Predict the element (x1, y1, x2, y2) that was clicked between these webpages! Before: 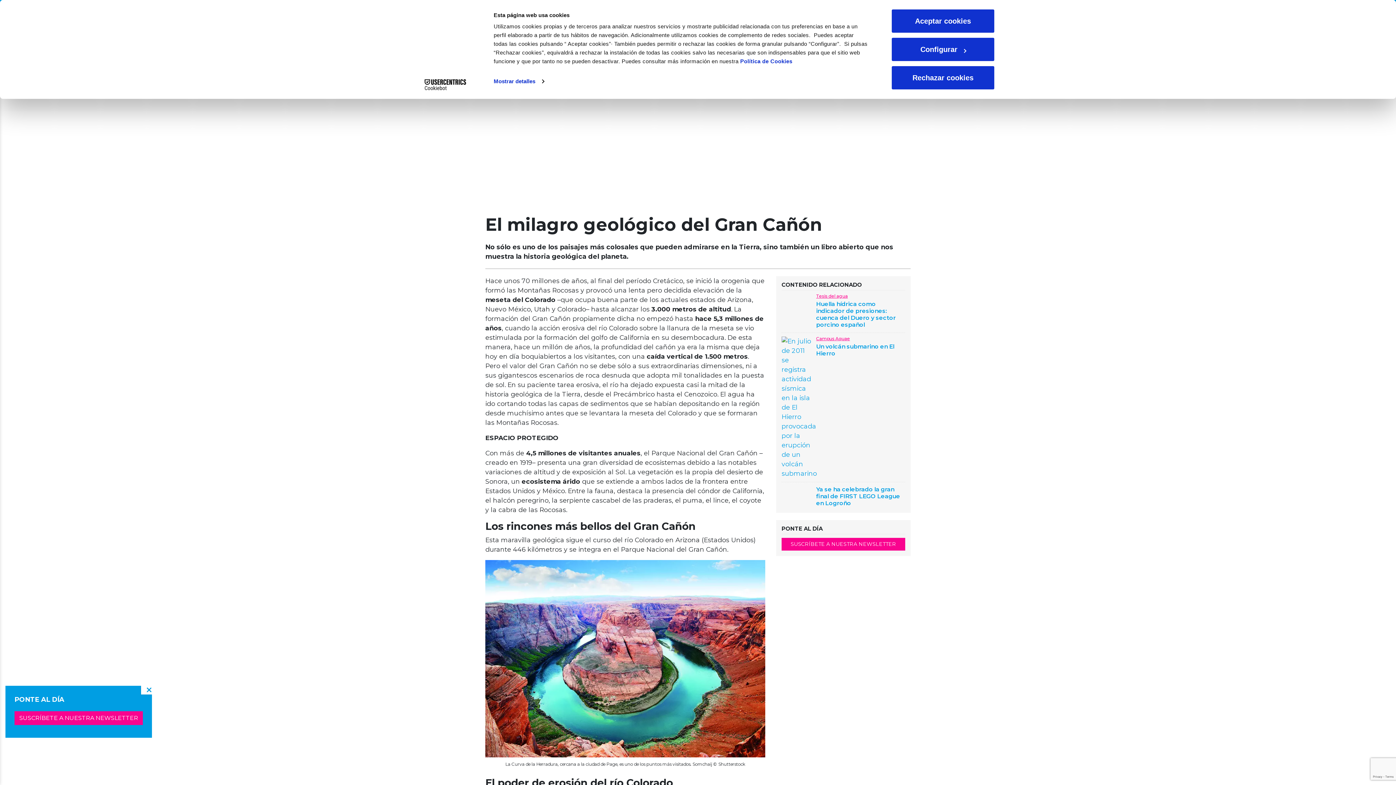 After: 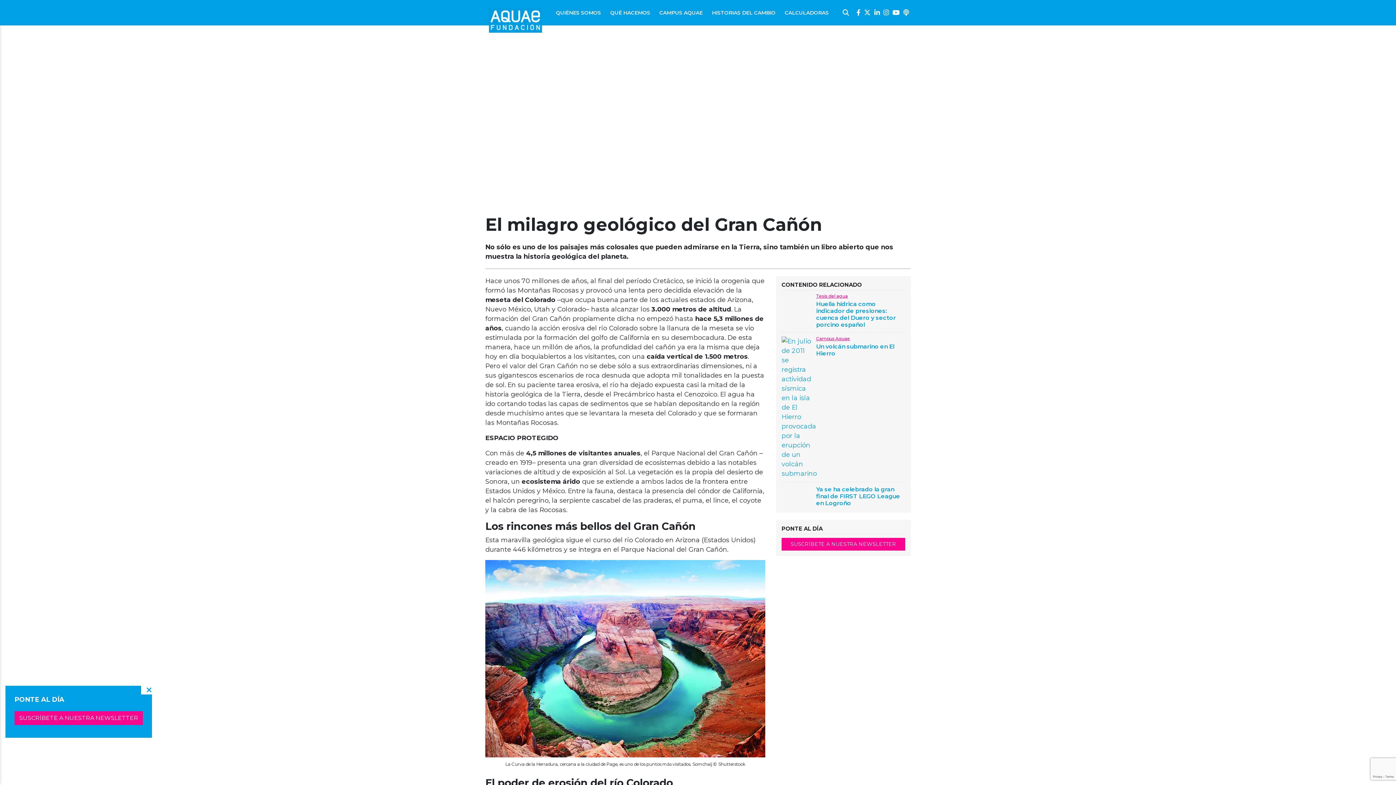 Action: label: Aceptar cookies bbox: (891, 8, 995, 33)